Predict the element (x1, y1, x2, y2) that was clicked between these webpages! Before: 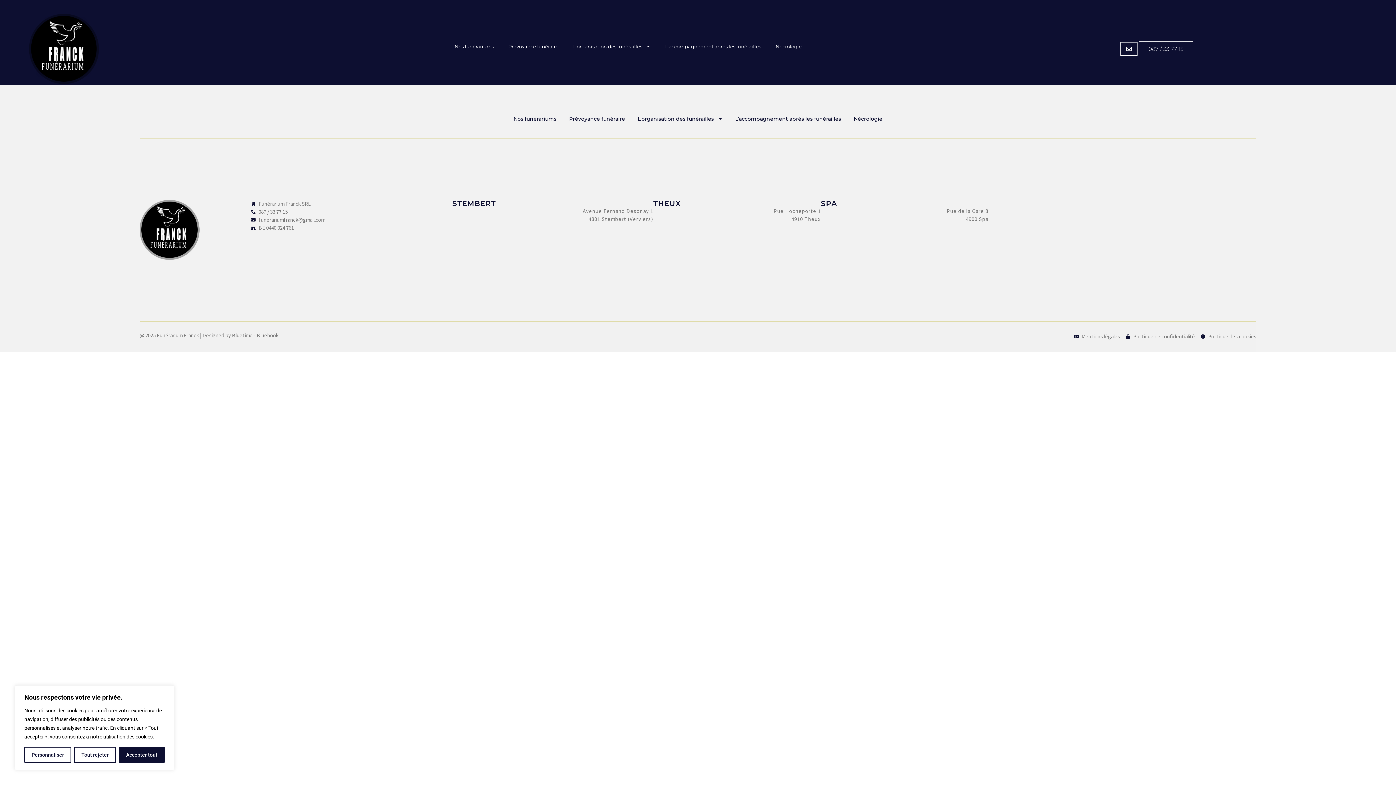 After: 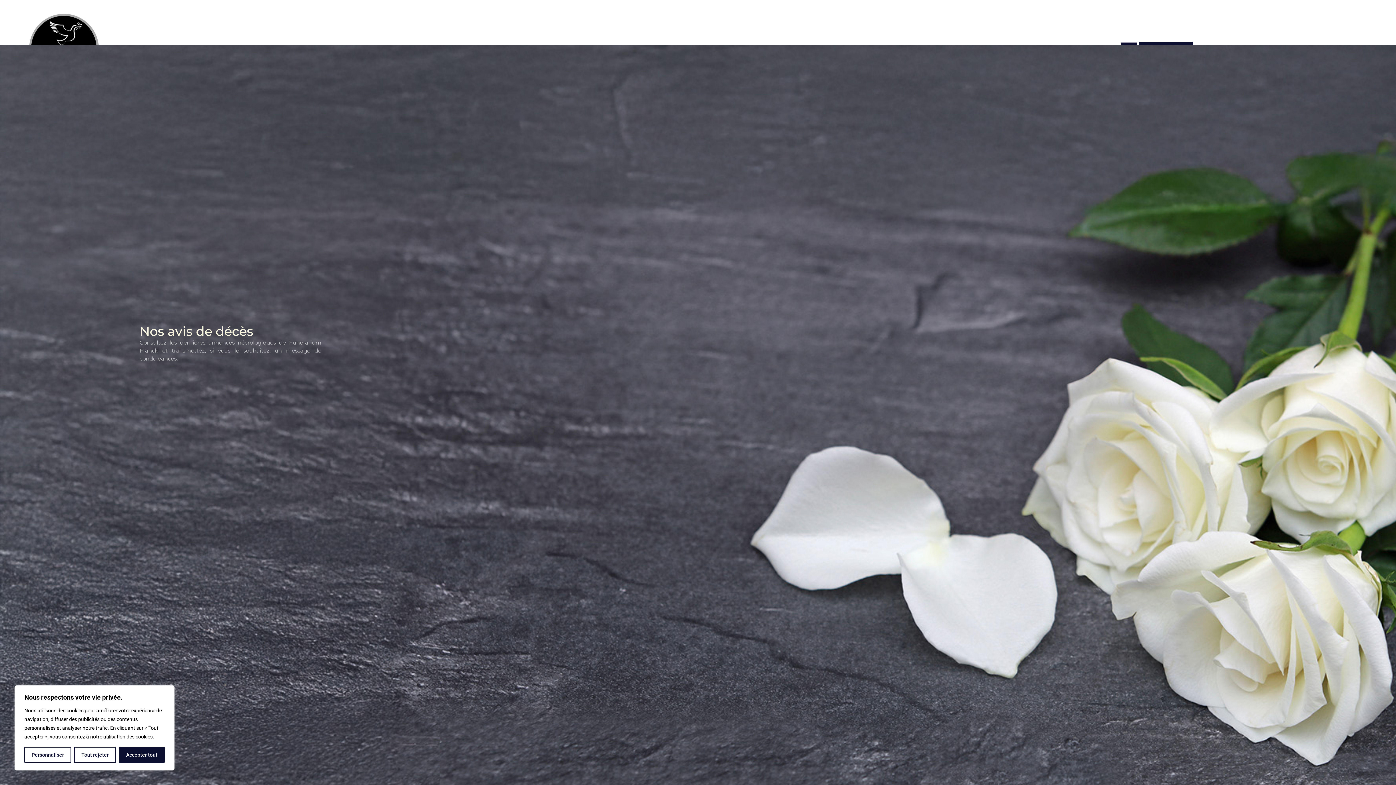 Action: bbox: (768, 38, 809, 54) label: Nécrologie